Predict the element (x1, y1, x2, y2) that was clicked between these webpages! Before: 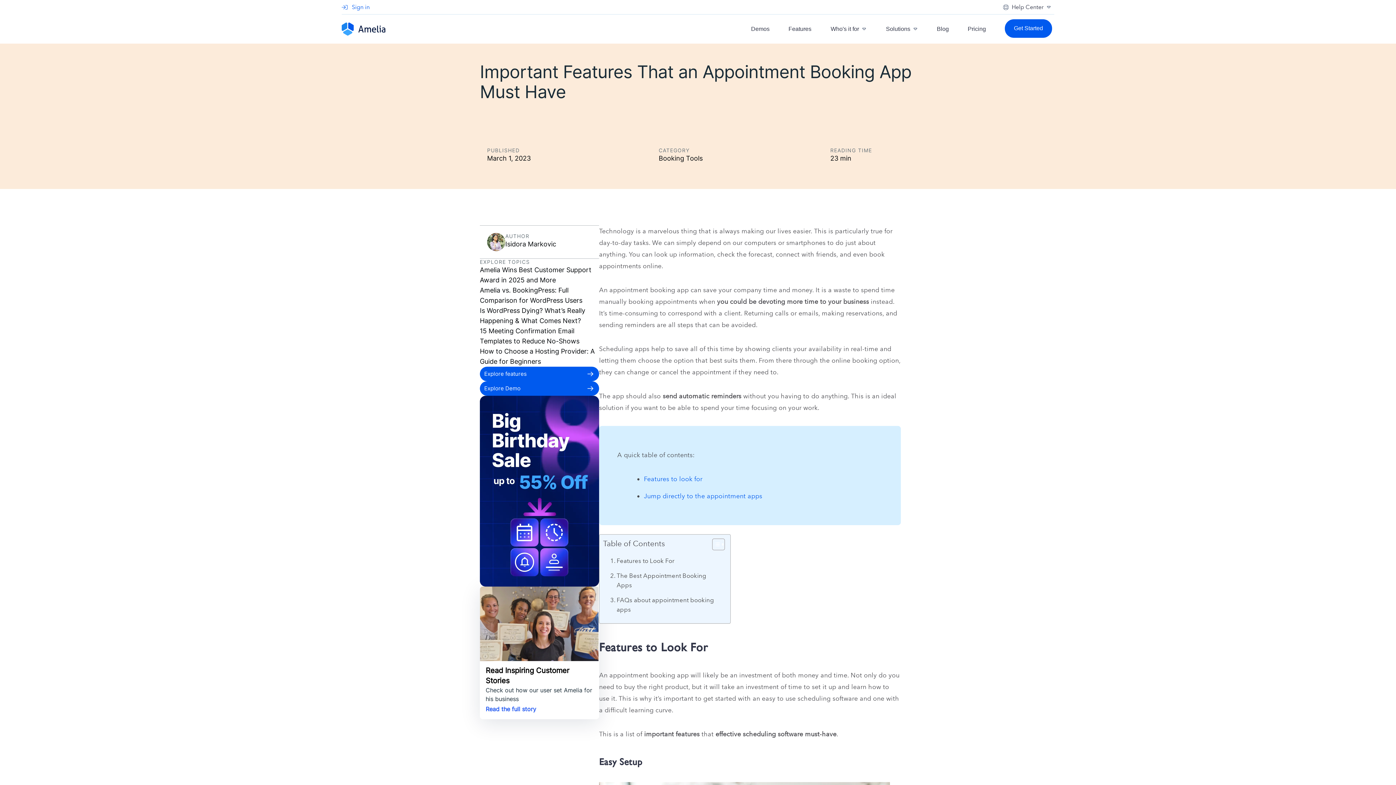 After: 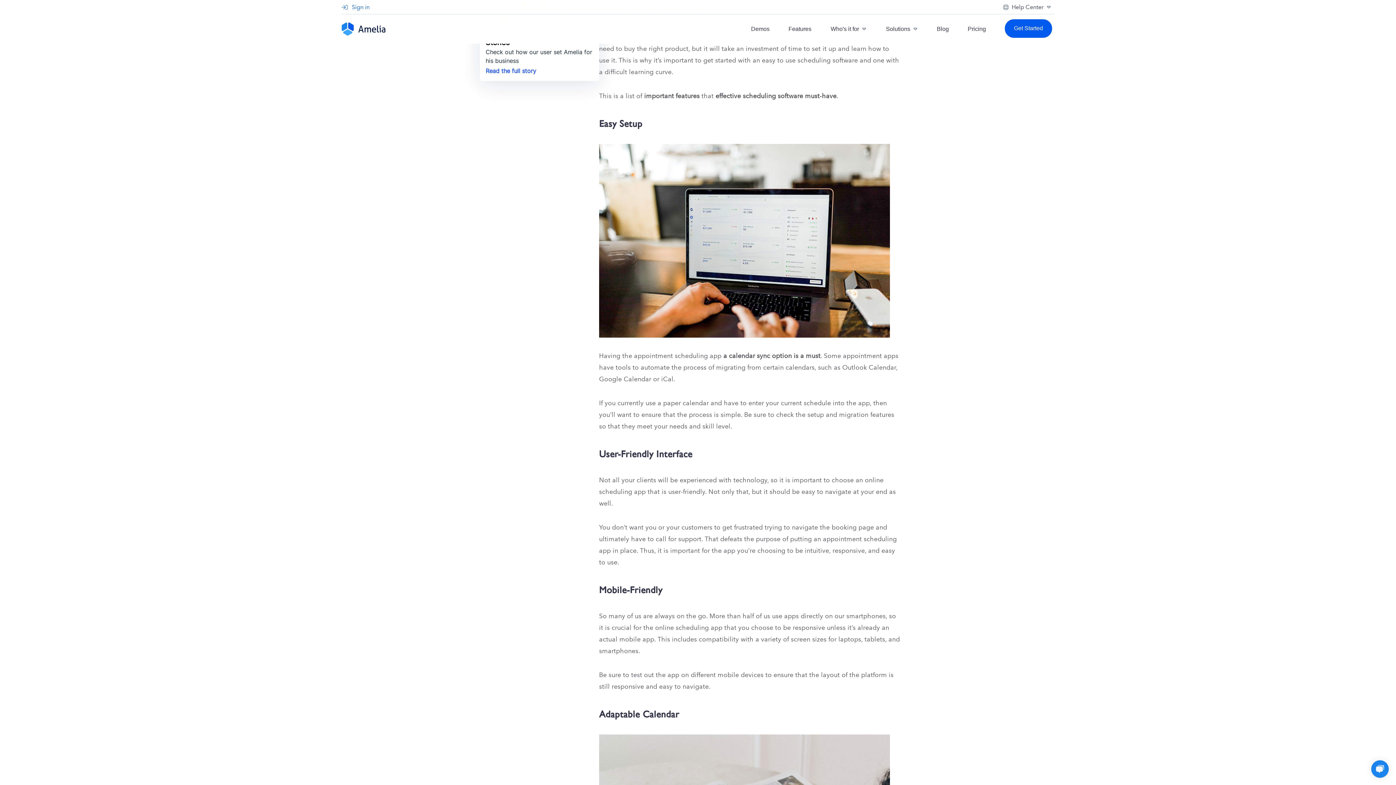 Action: label: Features to look for bbox: (644, 475, 702, 482)